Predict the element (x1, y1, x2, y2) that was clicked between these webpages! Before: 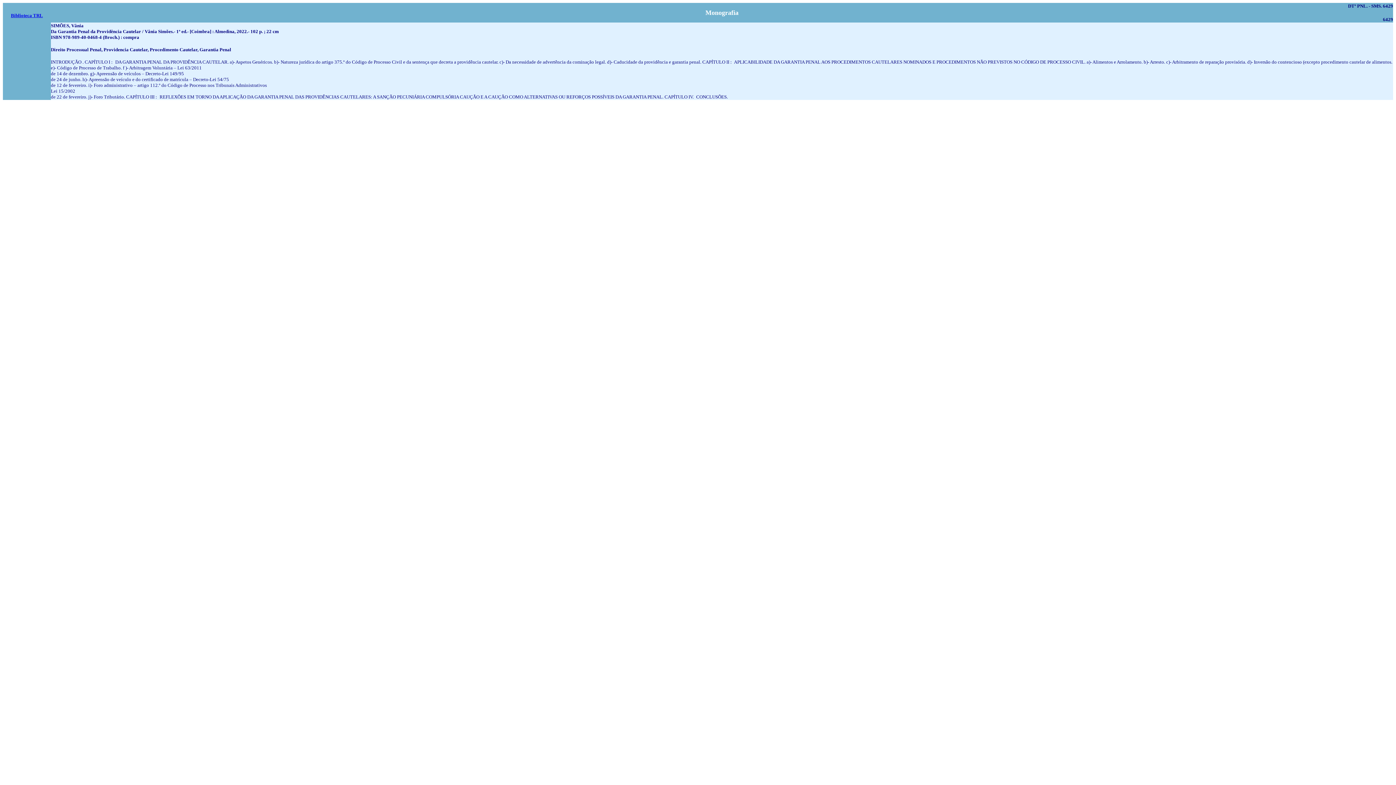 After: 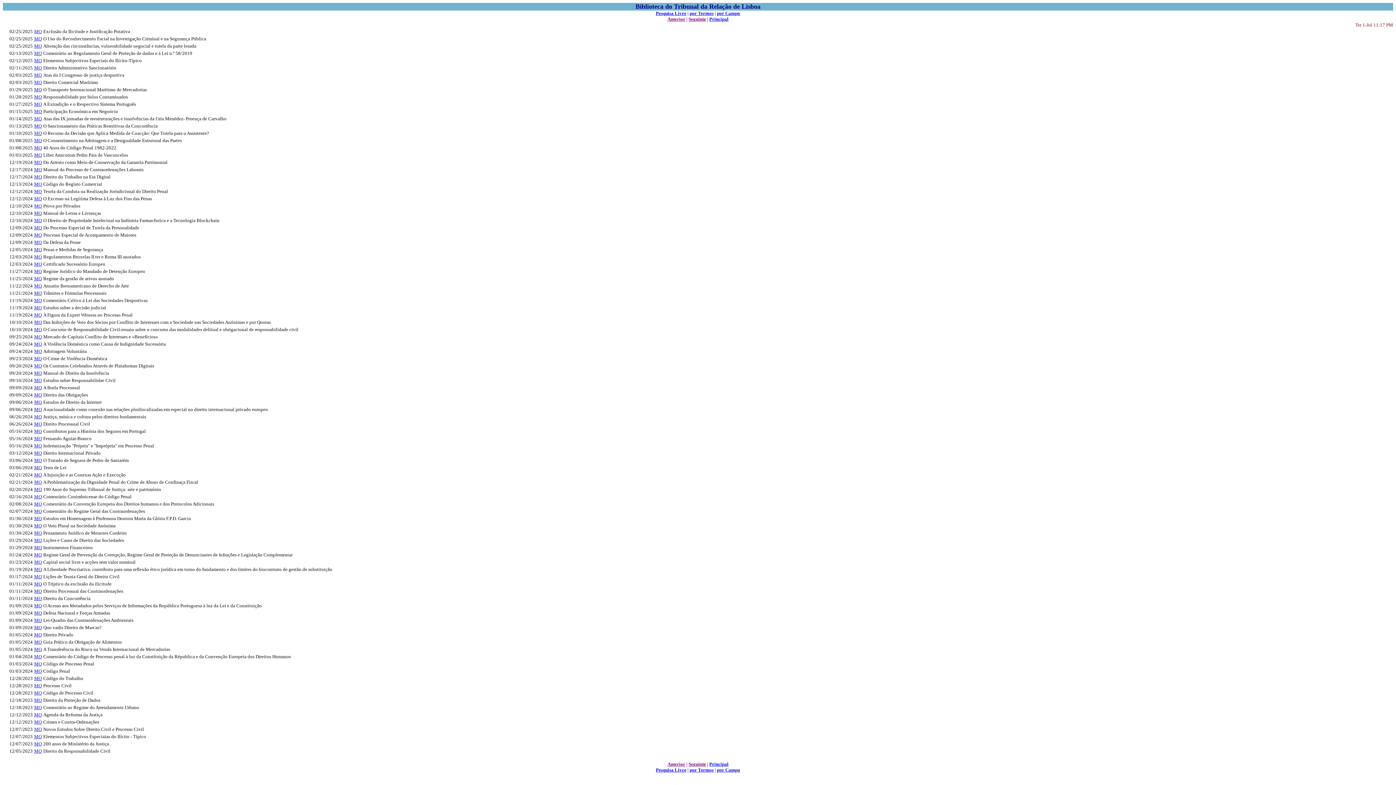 Action: label: Biblioteca TRL bbox: (10, 12, 42, 18)